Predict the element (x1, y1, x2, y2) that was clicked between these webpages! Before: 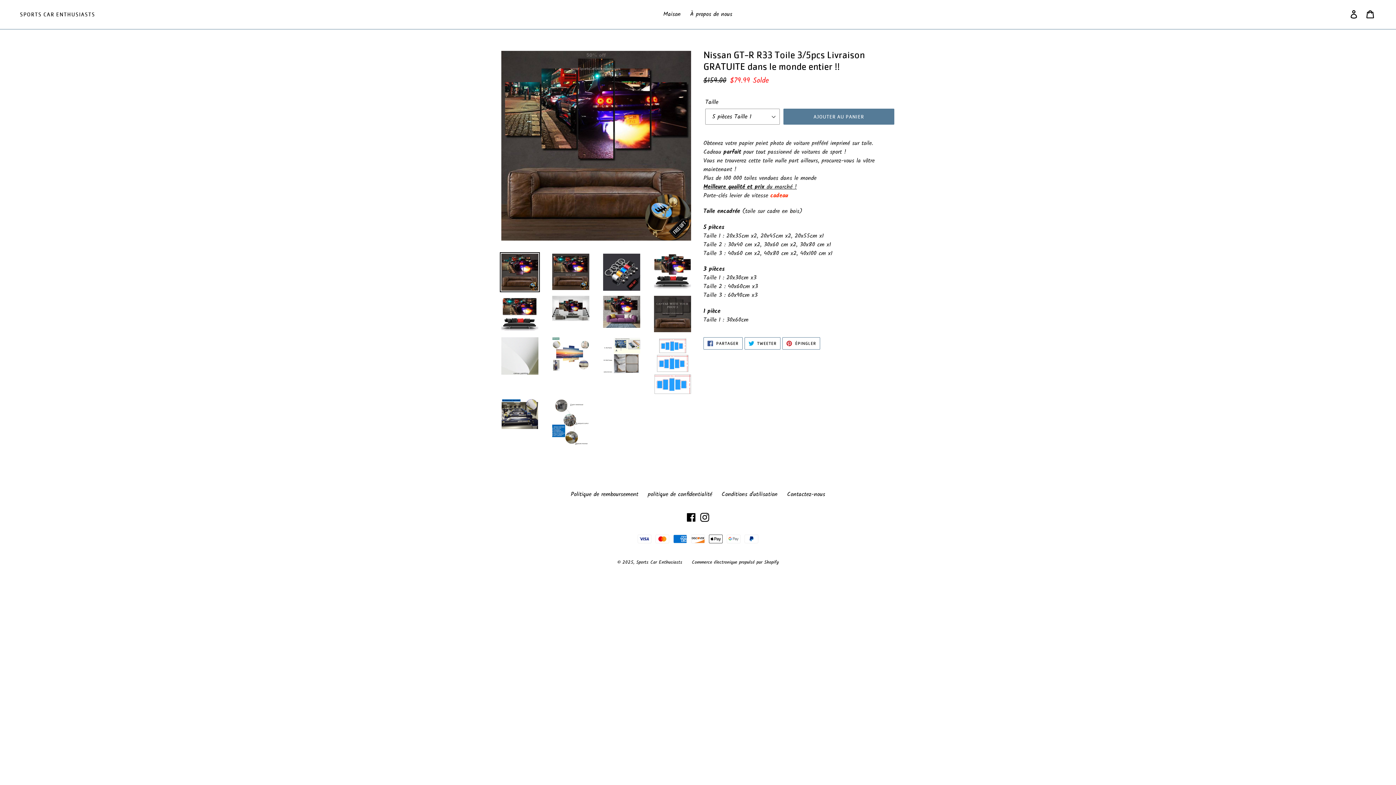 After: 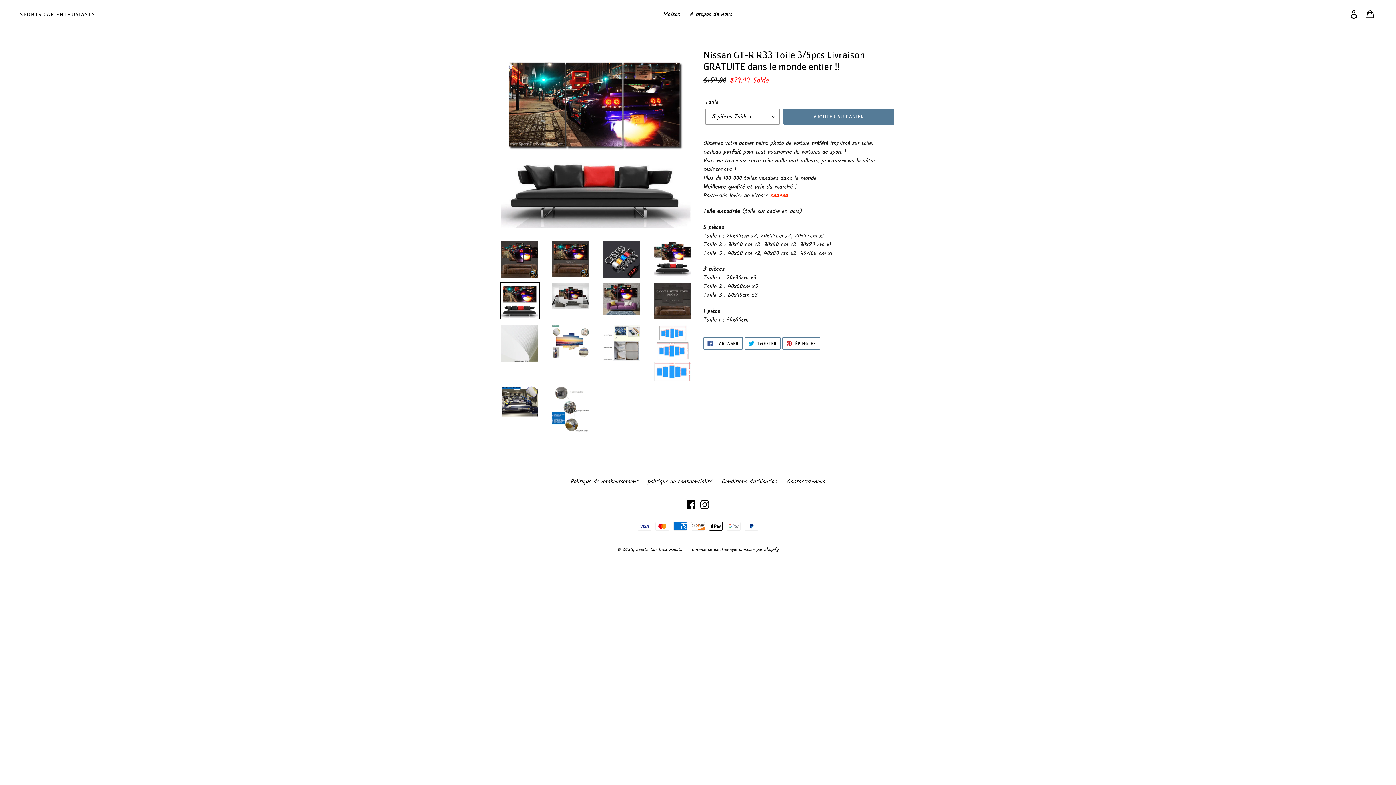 Action: bbox: (500, 294, 540, 332)